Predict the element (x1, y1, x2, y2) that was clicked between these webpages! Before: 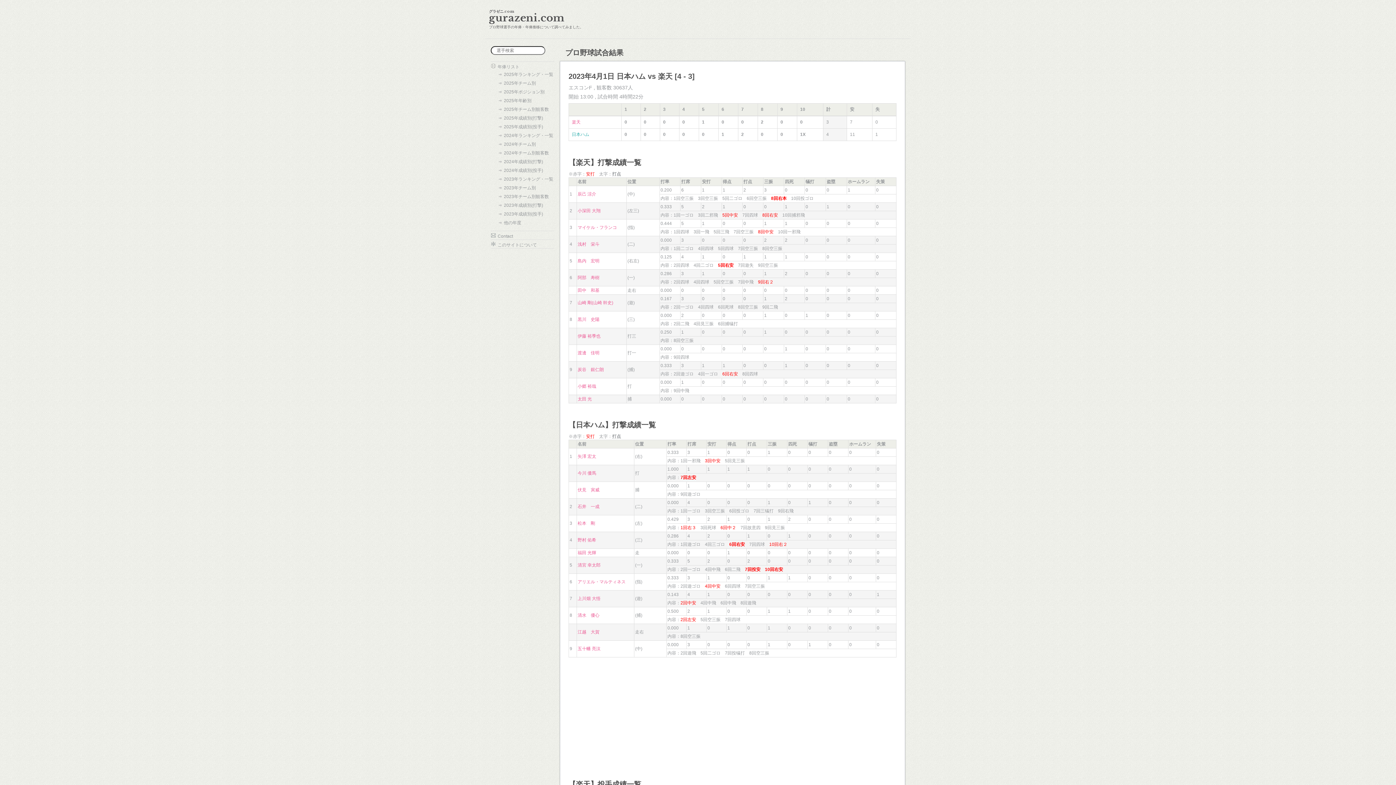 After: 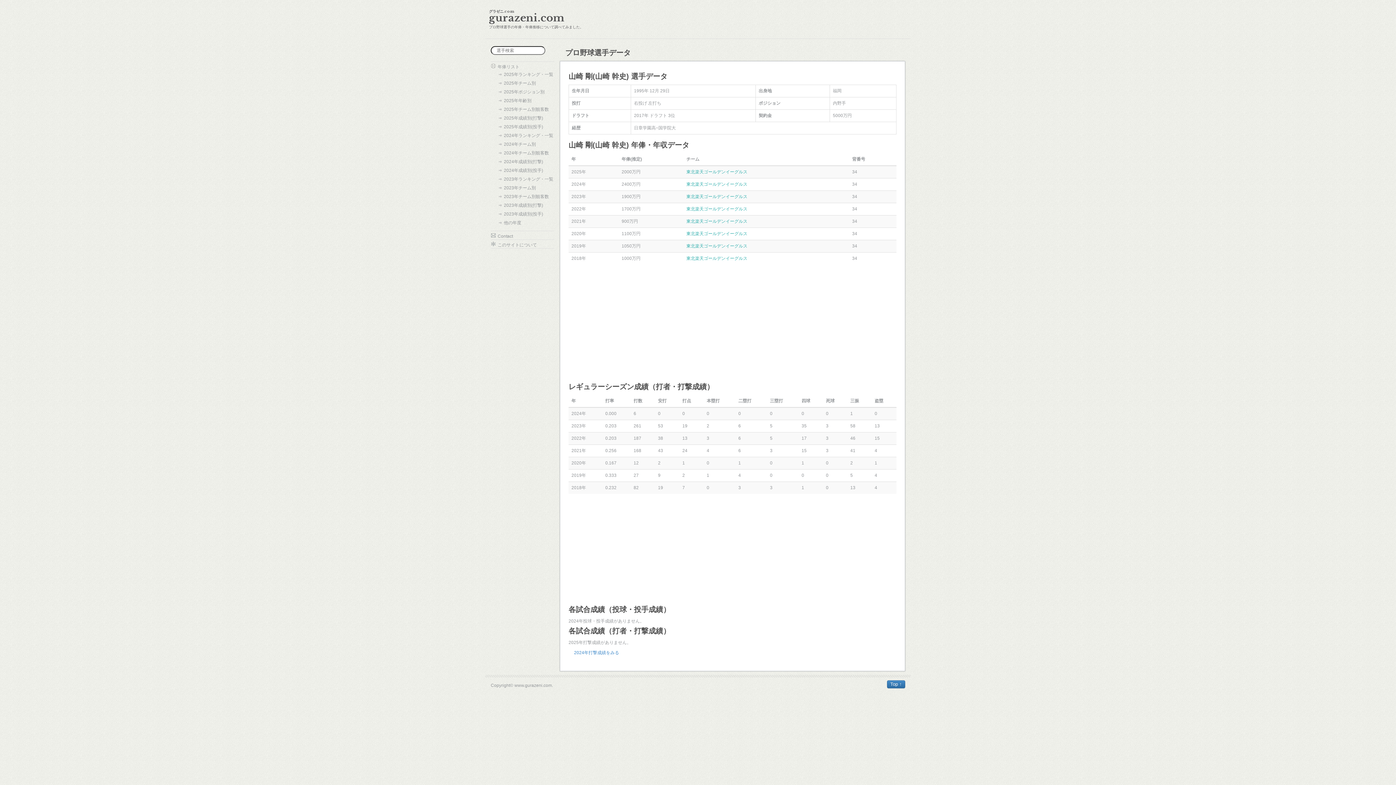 Action: label: 山崎 剛(山崎 幹史) bbox: (577, 300, 613, 305)